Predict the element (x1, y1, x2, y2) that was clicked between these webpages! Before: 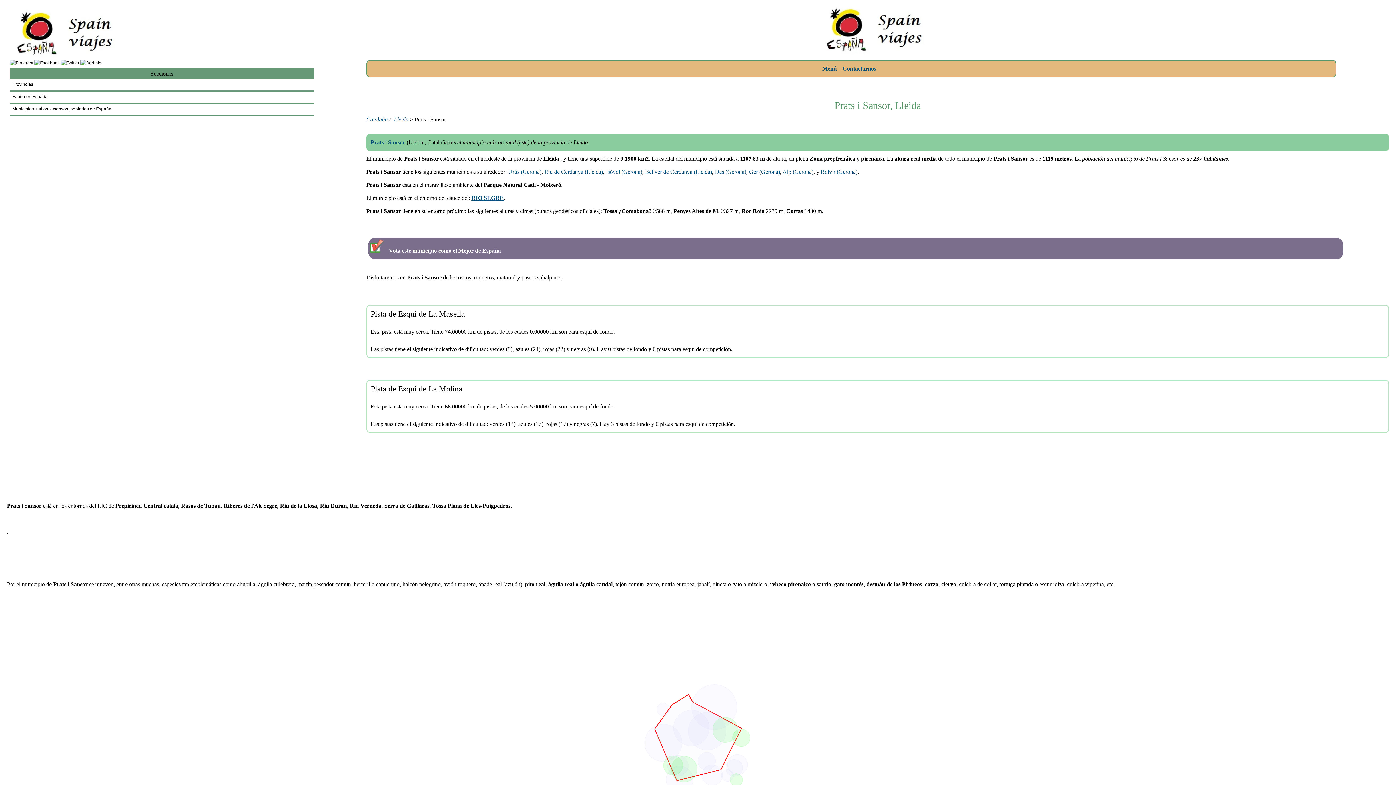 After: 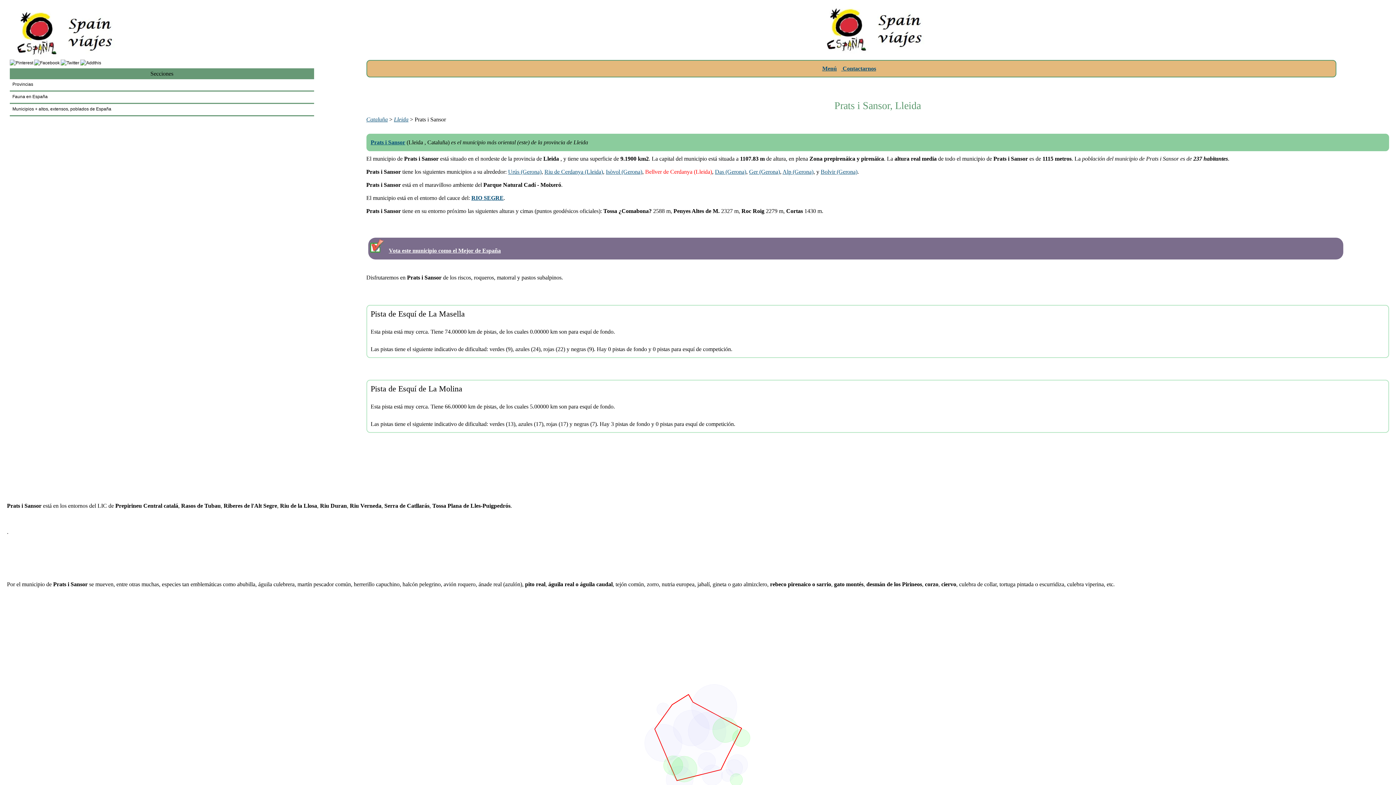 Action: label: Bellver de Cerdanya (Lleida) bbox: (645, 168, 712, 174)